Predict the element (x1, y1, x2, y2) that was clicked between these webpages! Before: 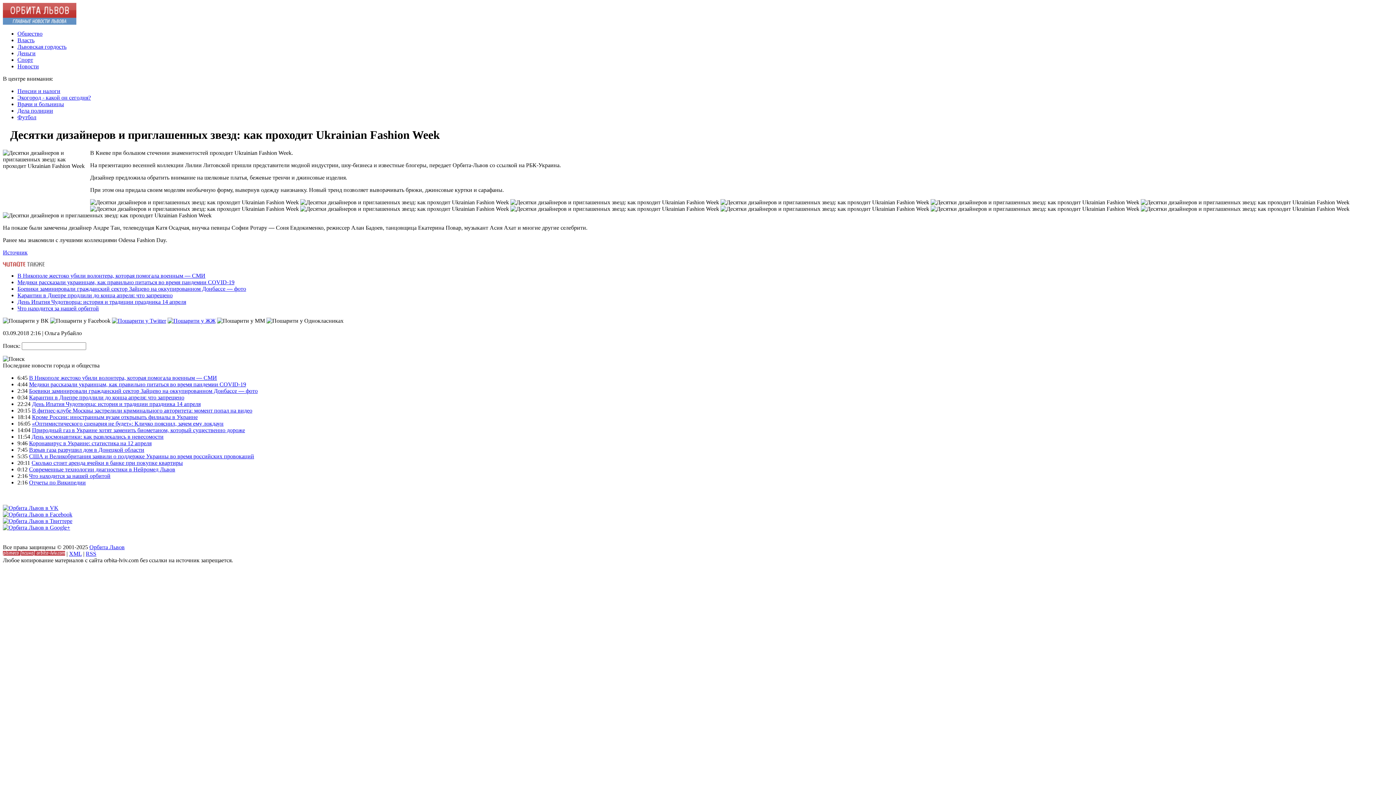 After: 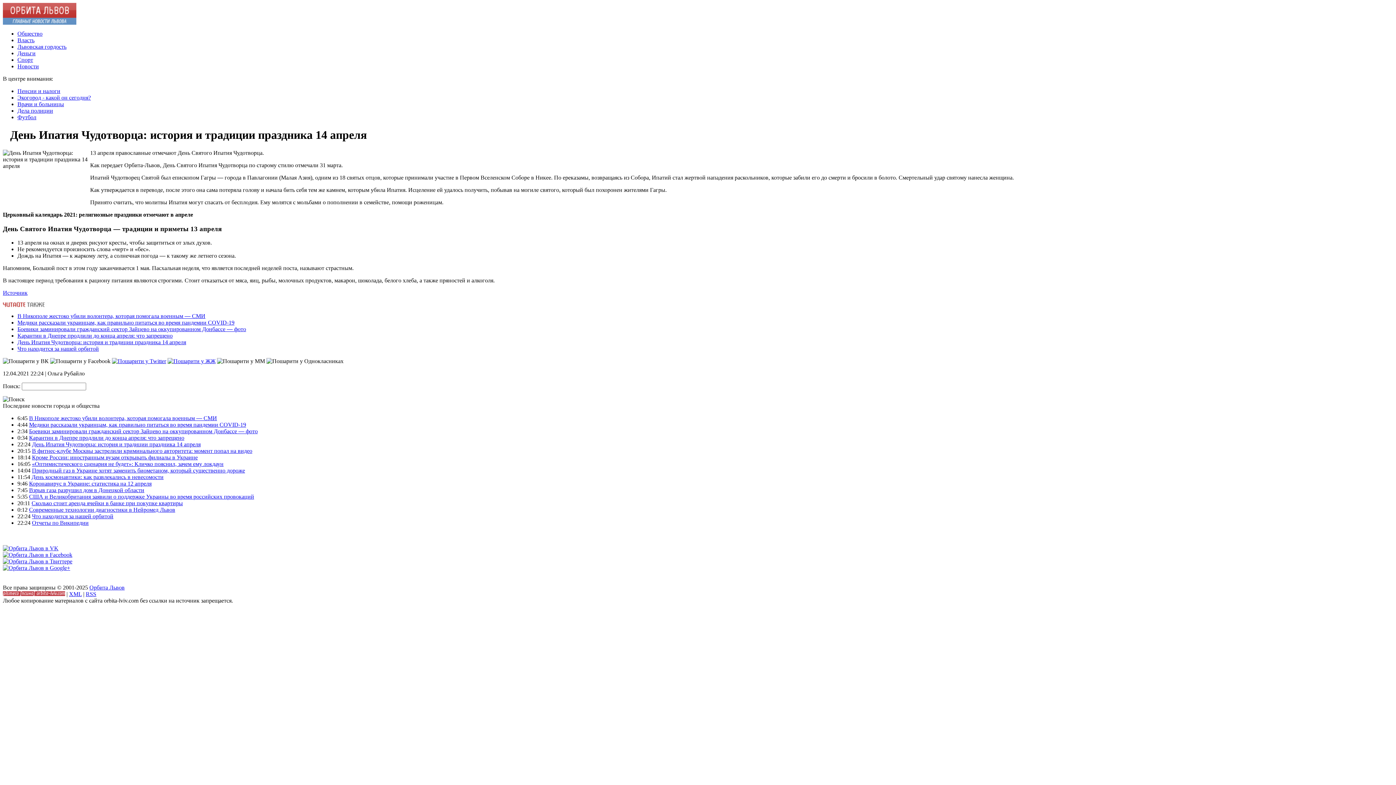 Action: label: День Ипатия Чудотворца: история и традиции праздника 14 апреля bbox: (17, 298, 186, 305)